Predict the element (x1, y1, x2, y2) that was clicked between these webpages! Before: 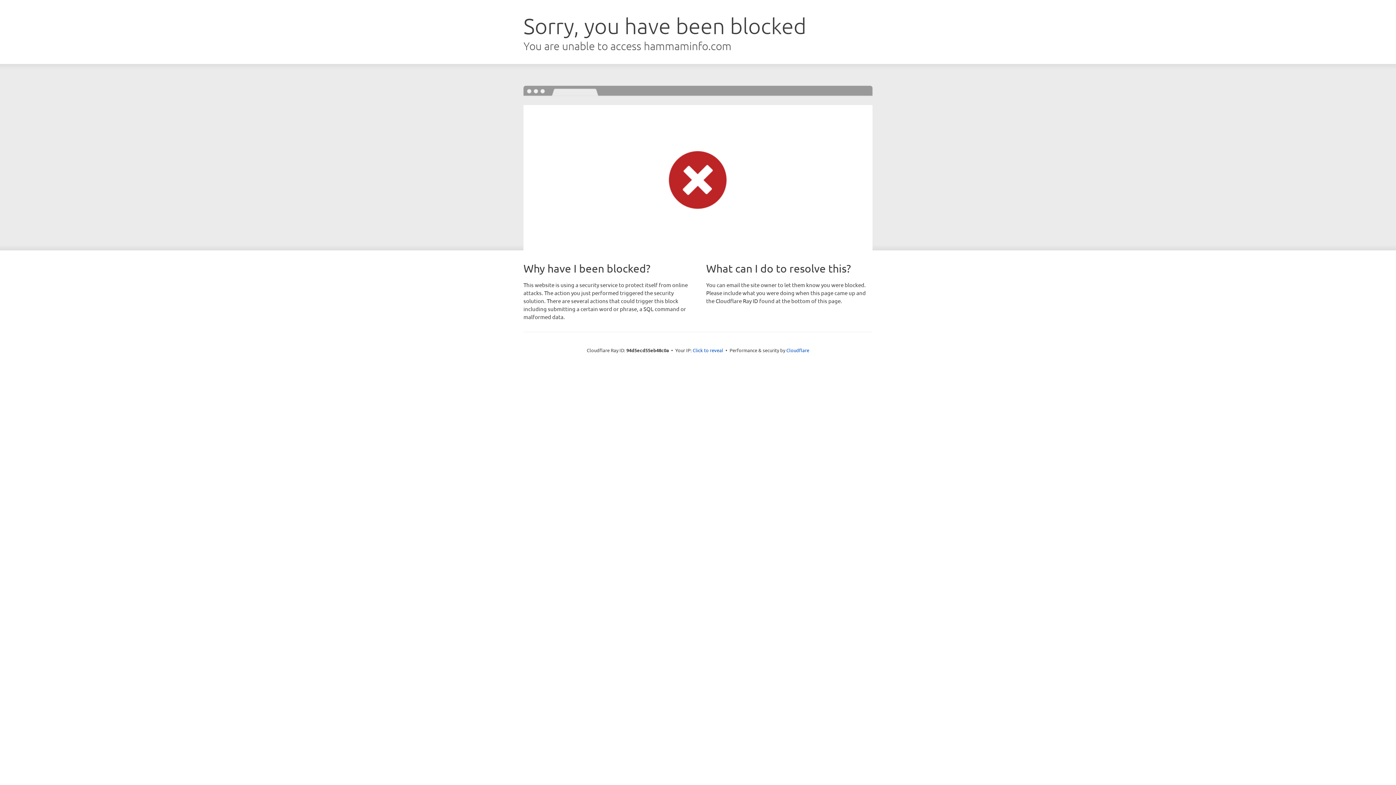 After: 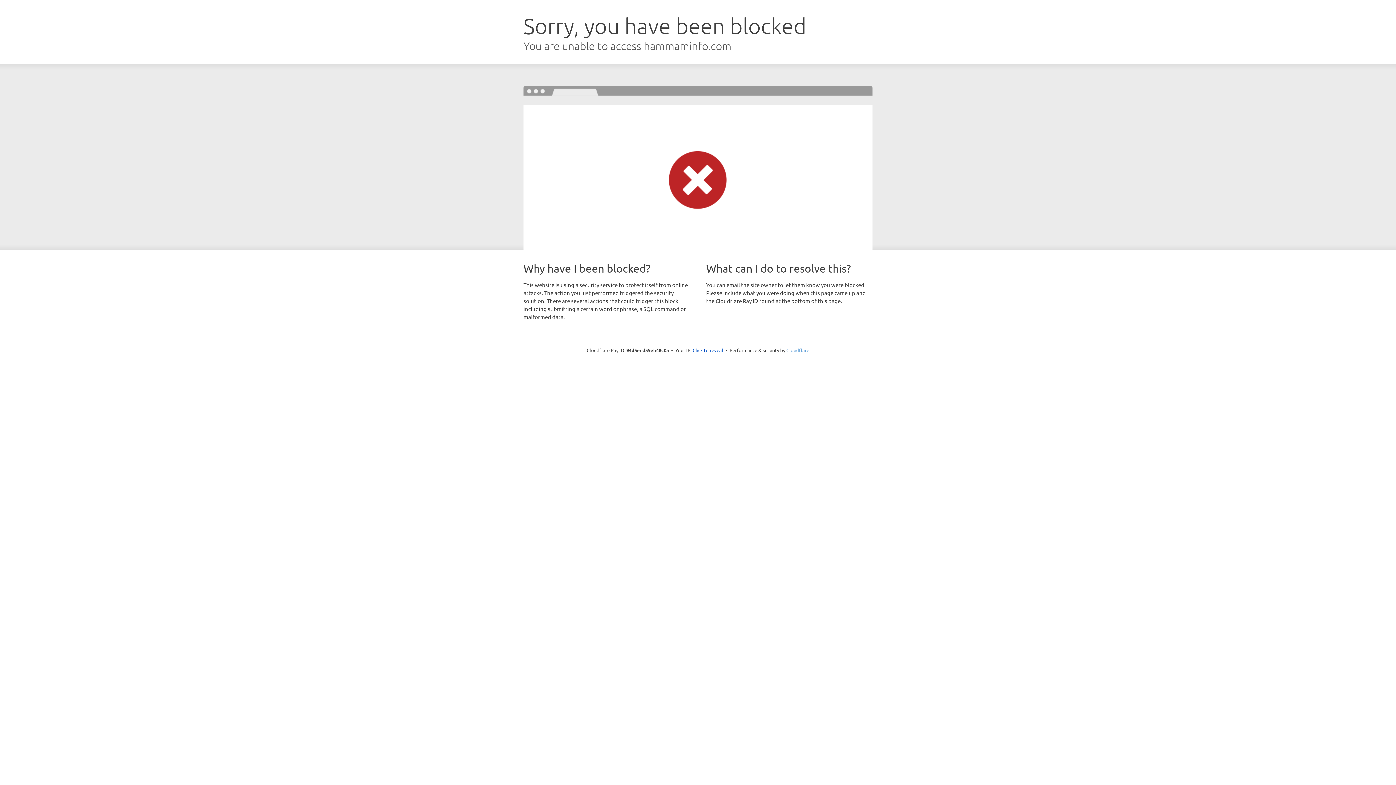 Action: label: Cloudflare bbox: (786, 347, 809, 353)